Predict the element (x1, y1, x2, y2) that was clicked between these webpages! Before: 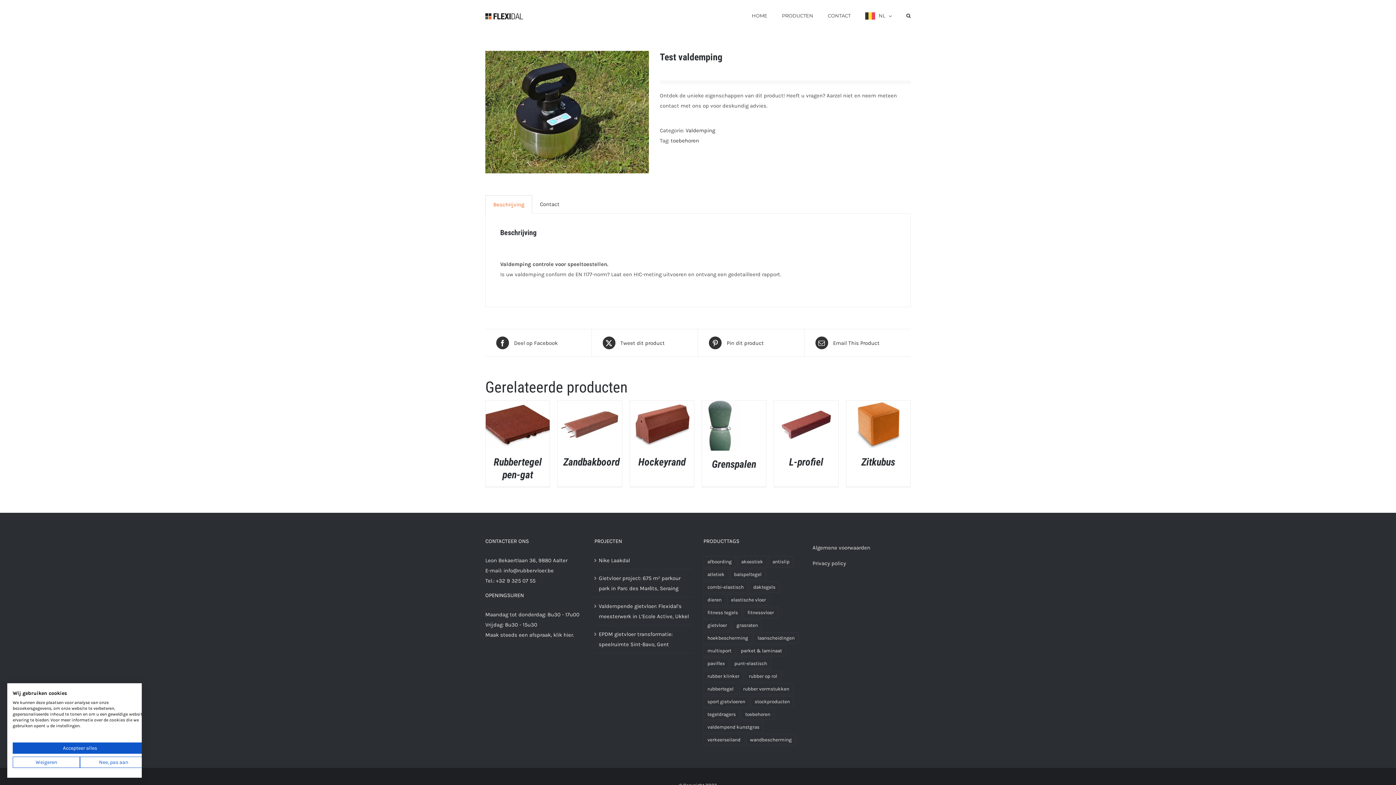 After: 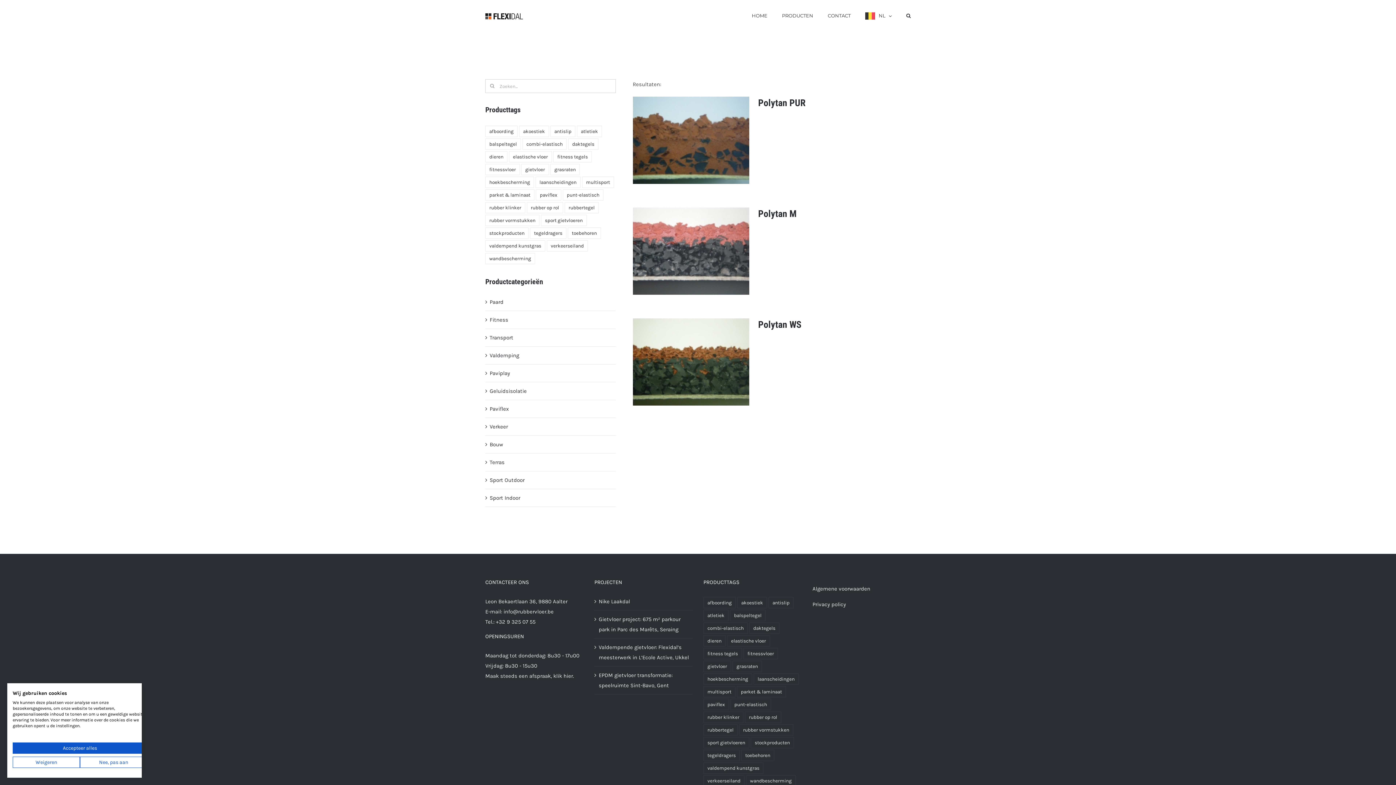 Action: label: atletiek (3 producten) bbox: (703, 569, 728, 580)